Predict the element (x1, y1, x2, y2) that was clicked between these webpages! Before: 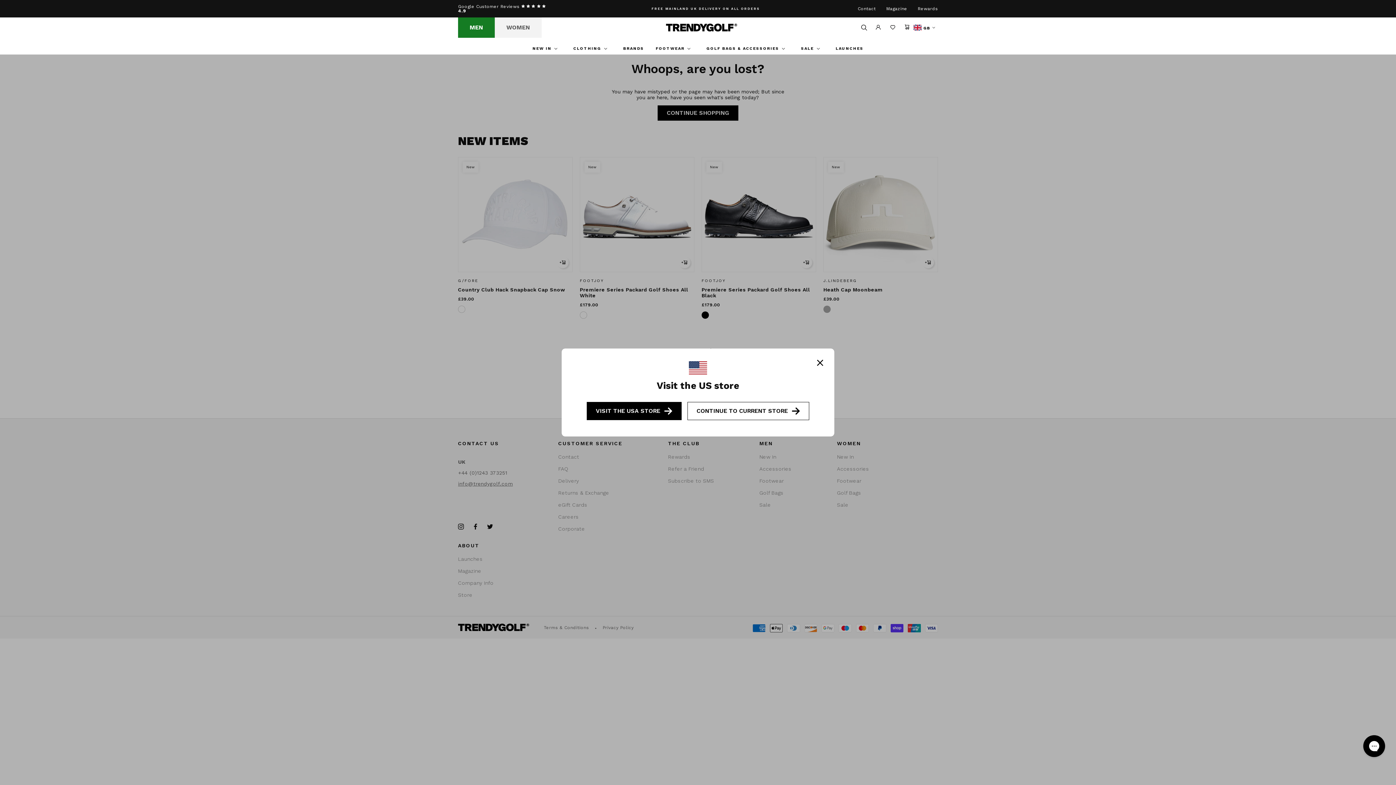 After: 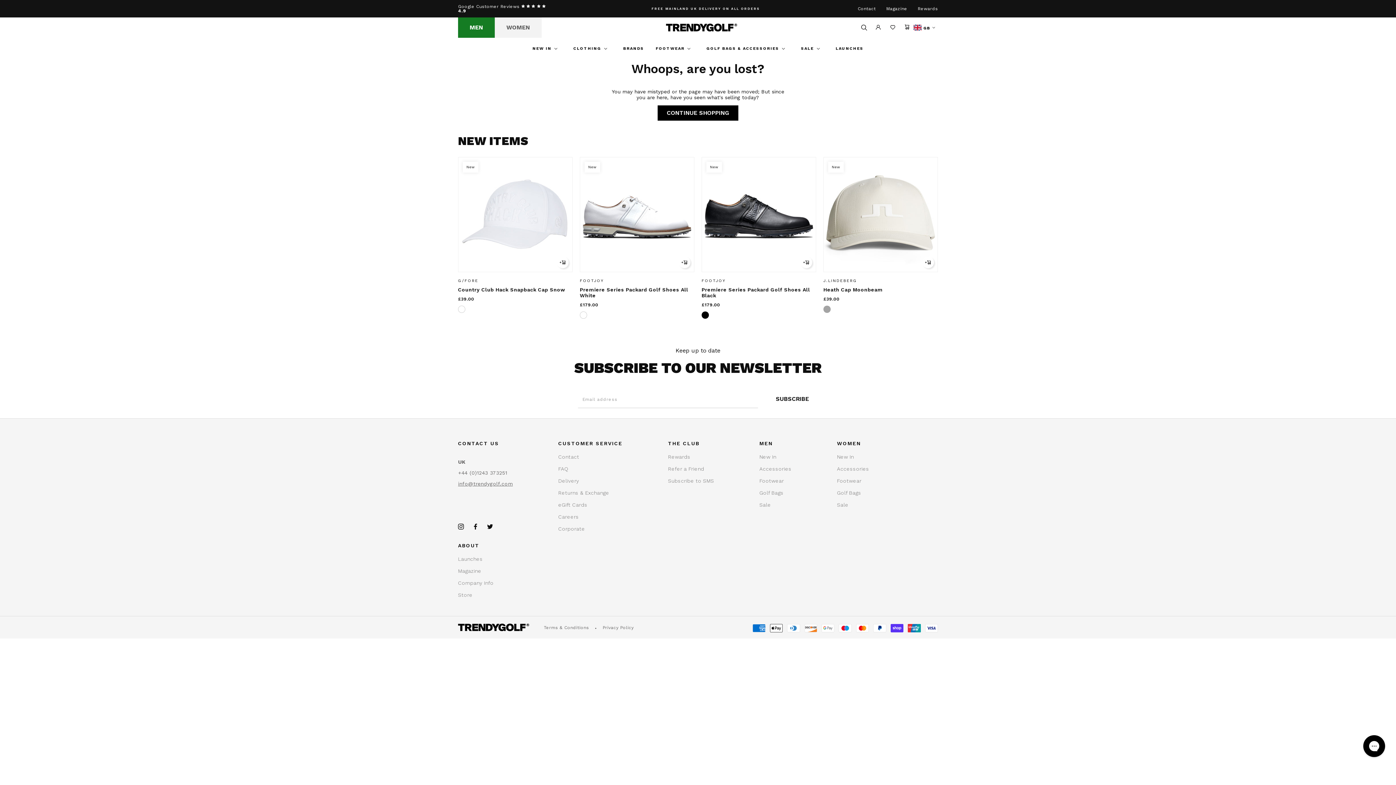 Action: bbox: (687, 402, 809, 420) label: CONTINUE TO CURRENT STORE